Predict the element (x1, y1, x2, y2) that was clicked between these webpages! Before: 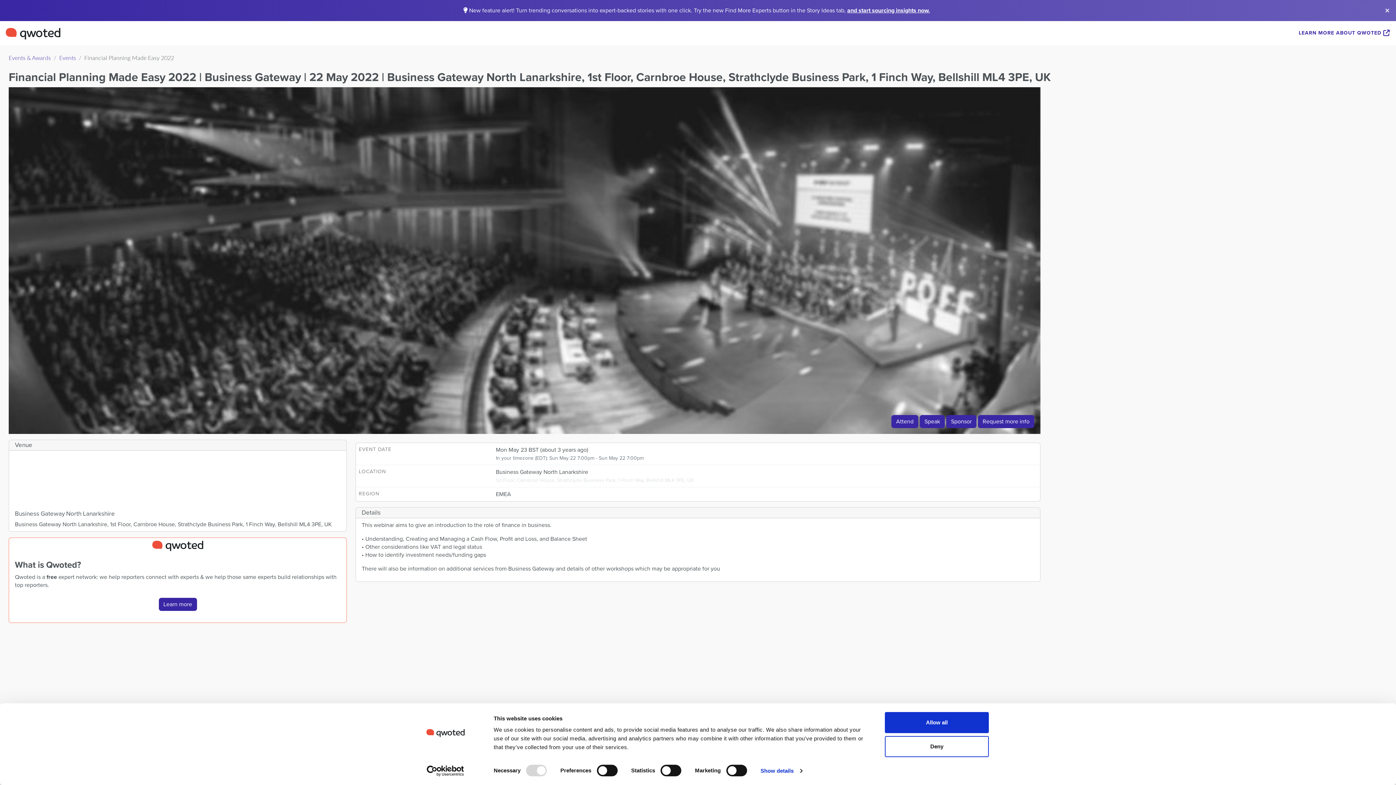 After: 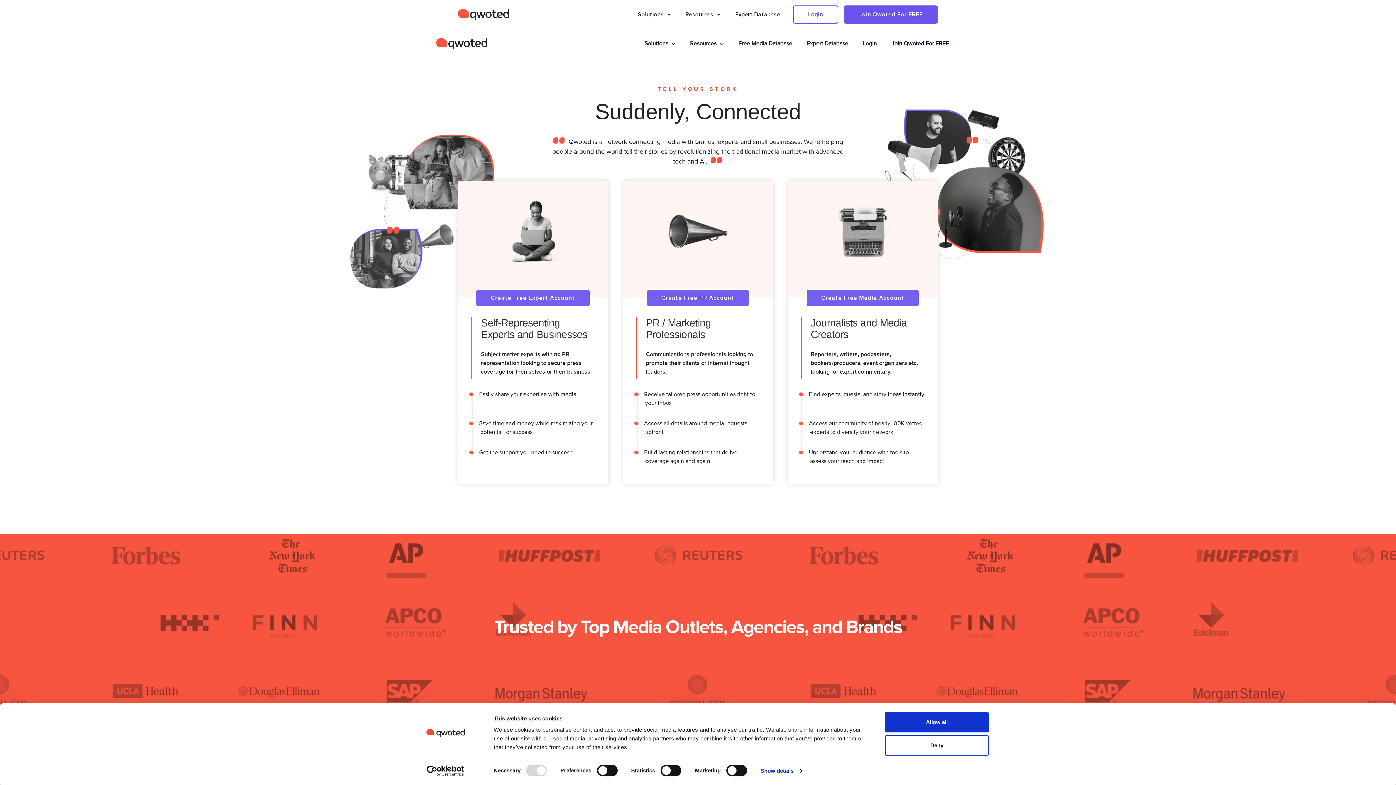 Action: label: LEARN MORE ABOUT QWOTED  bbox: (1299, 29, 1390, 36)